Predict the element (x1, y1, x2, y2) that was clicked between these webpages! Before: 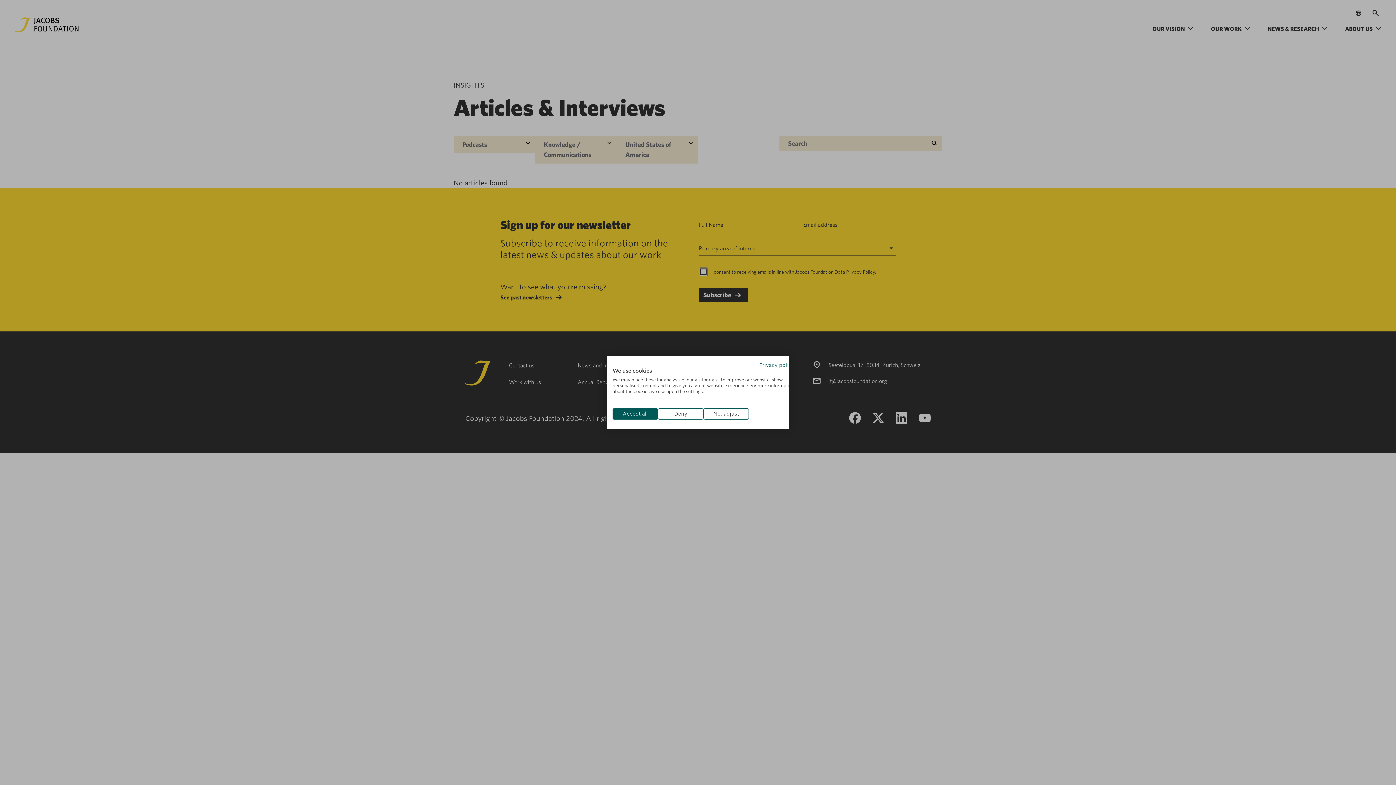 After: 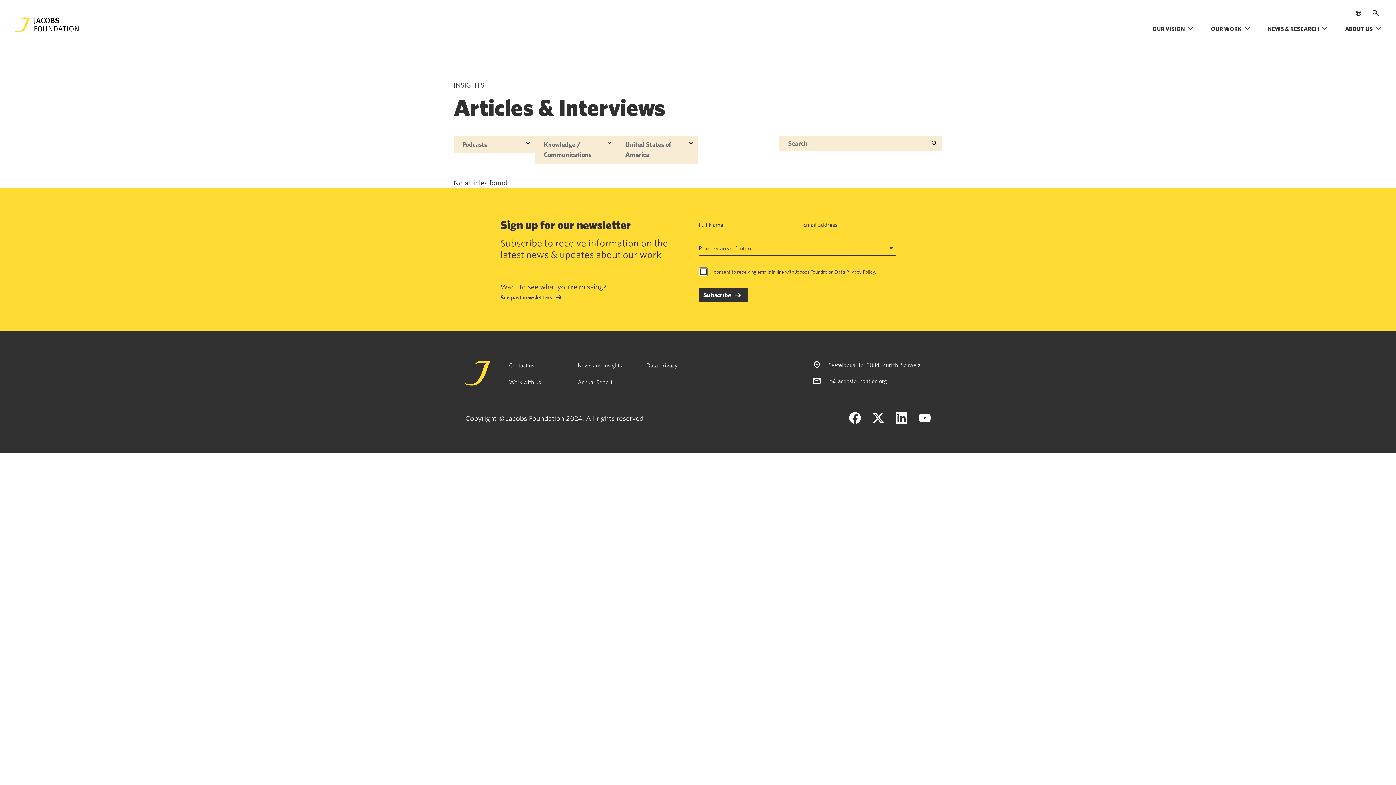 Action: bbox: (658, 408, 703, 419) label: Deny all cookies